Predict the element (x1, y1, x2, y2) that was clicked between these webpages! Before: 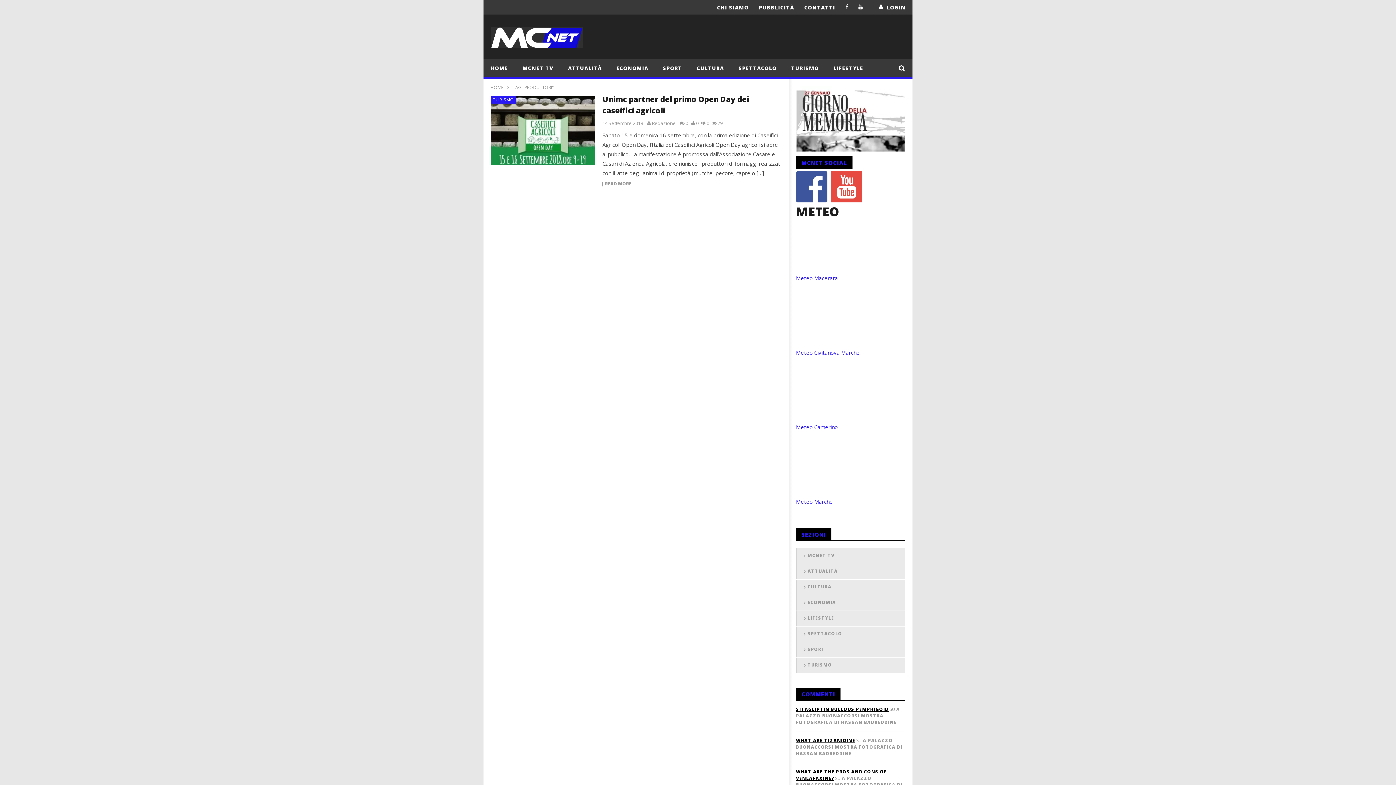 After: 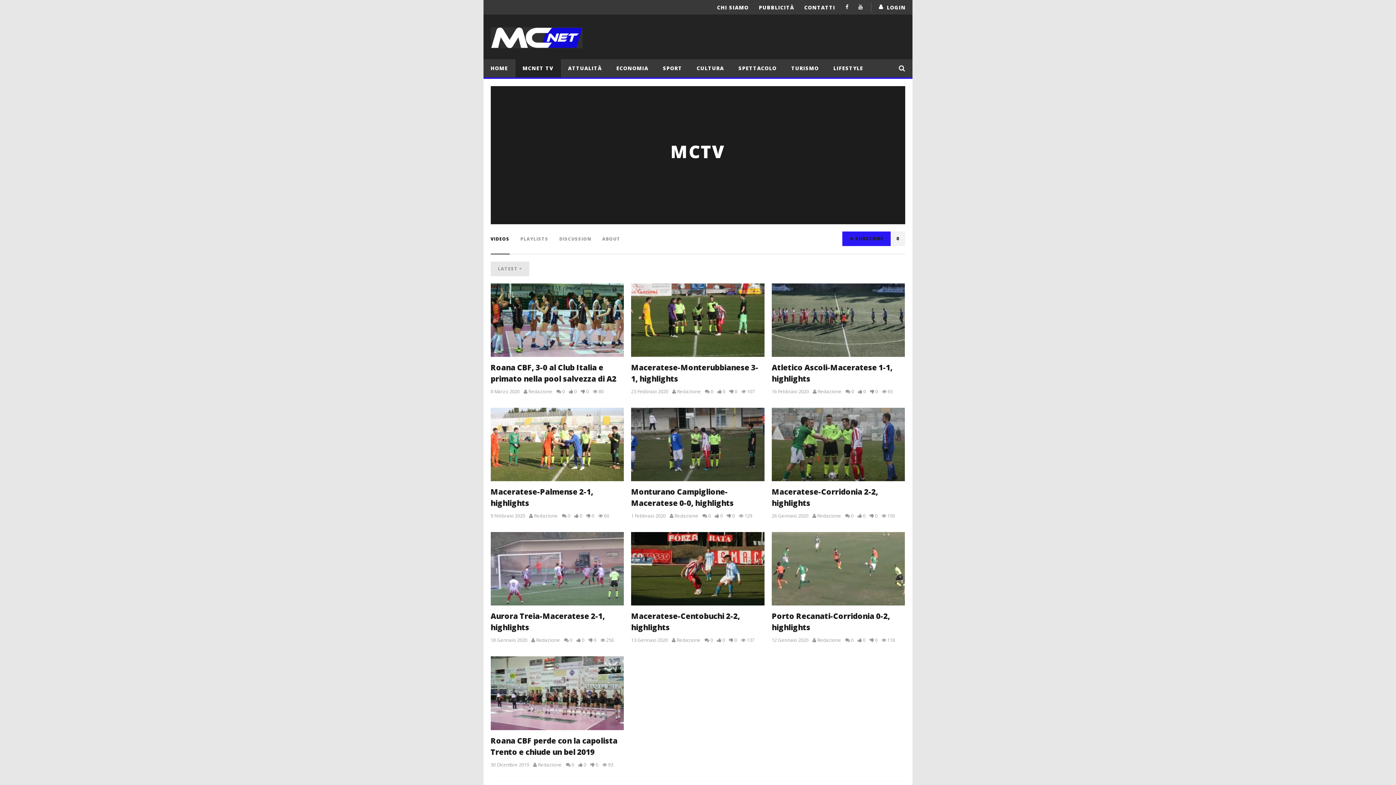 Action: label: MCNET TV bbox: (515, 59, 560, 77)